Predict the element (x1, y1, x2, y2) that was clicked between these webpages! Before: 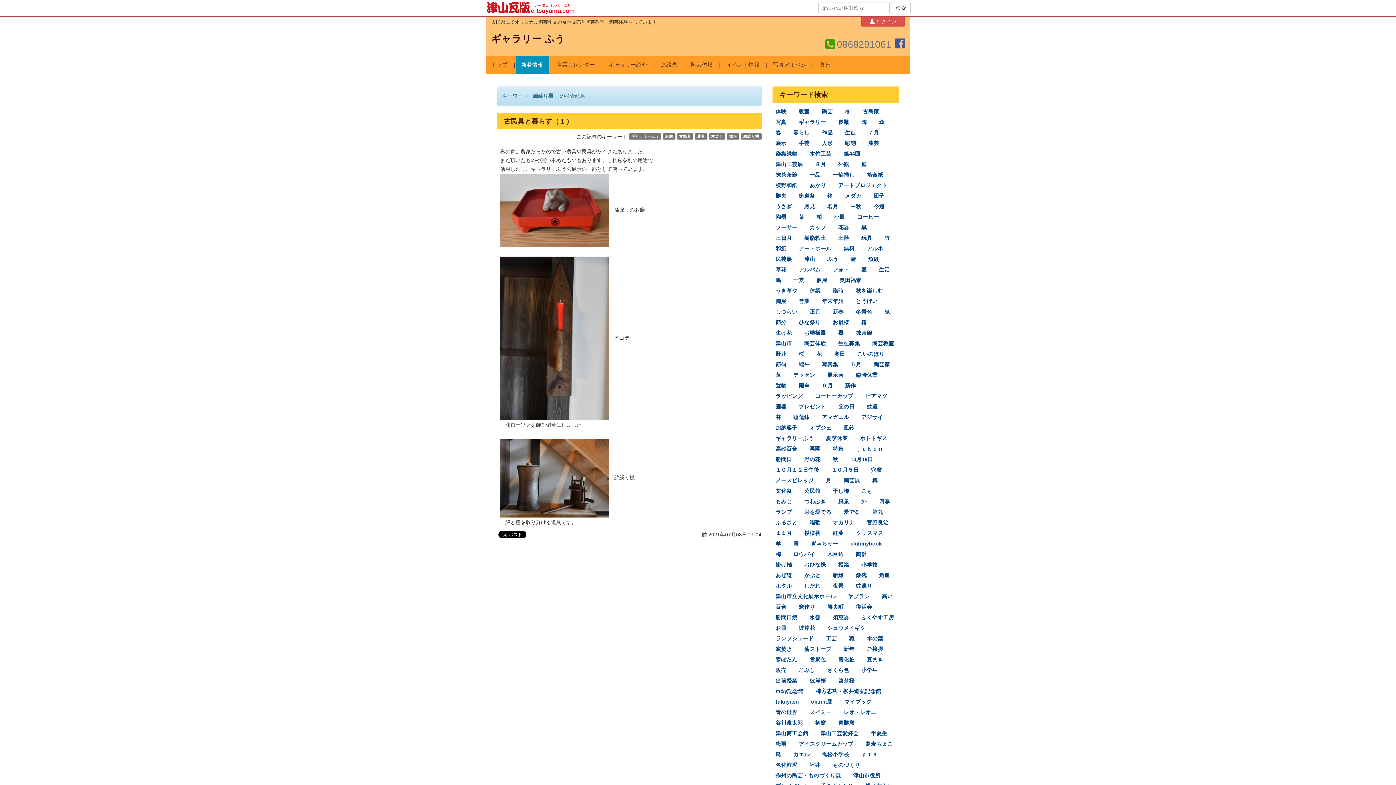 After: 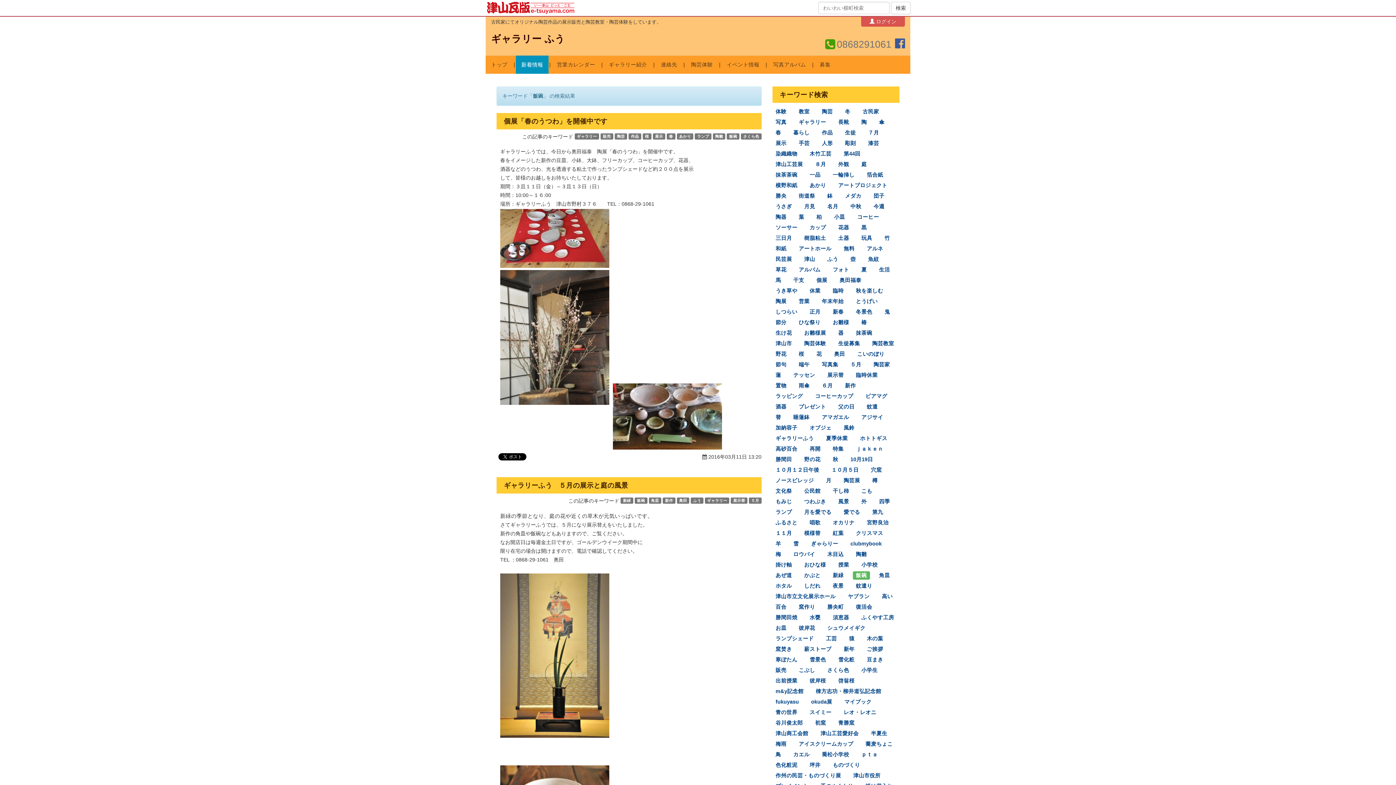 Action: bbox: (852, 571, 870, 580) label: 飯碗